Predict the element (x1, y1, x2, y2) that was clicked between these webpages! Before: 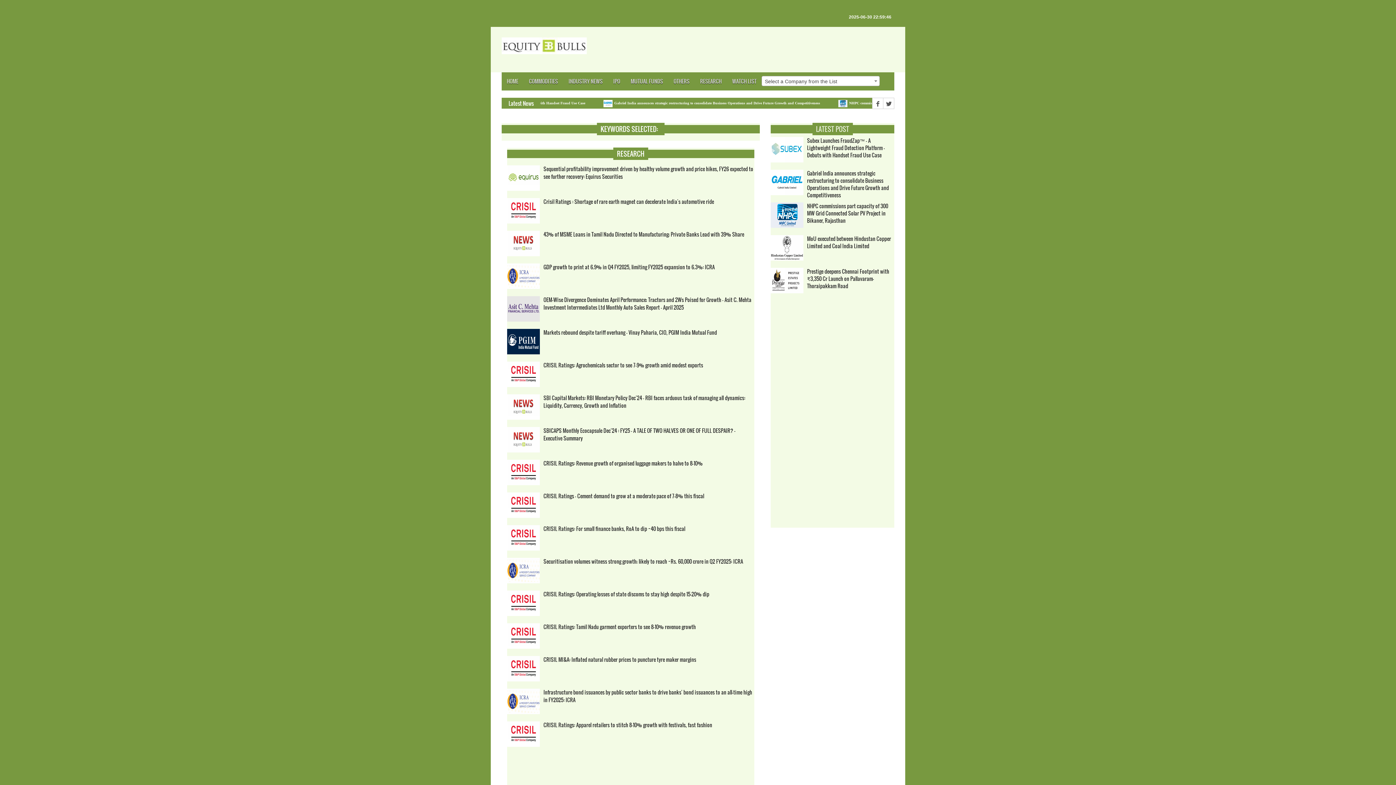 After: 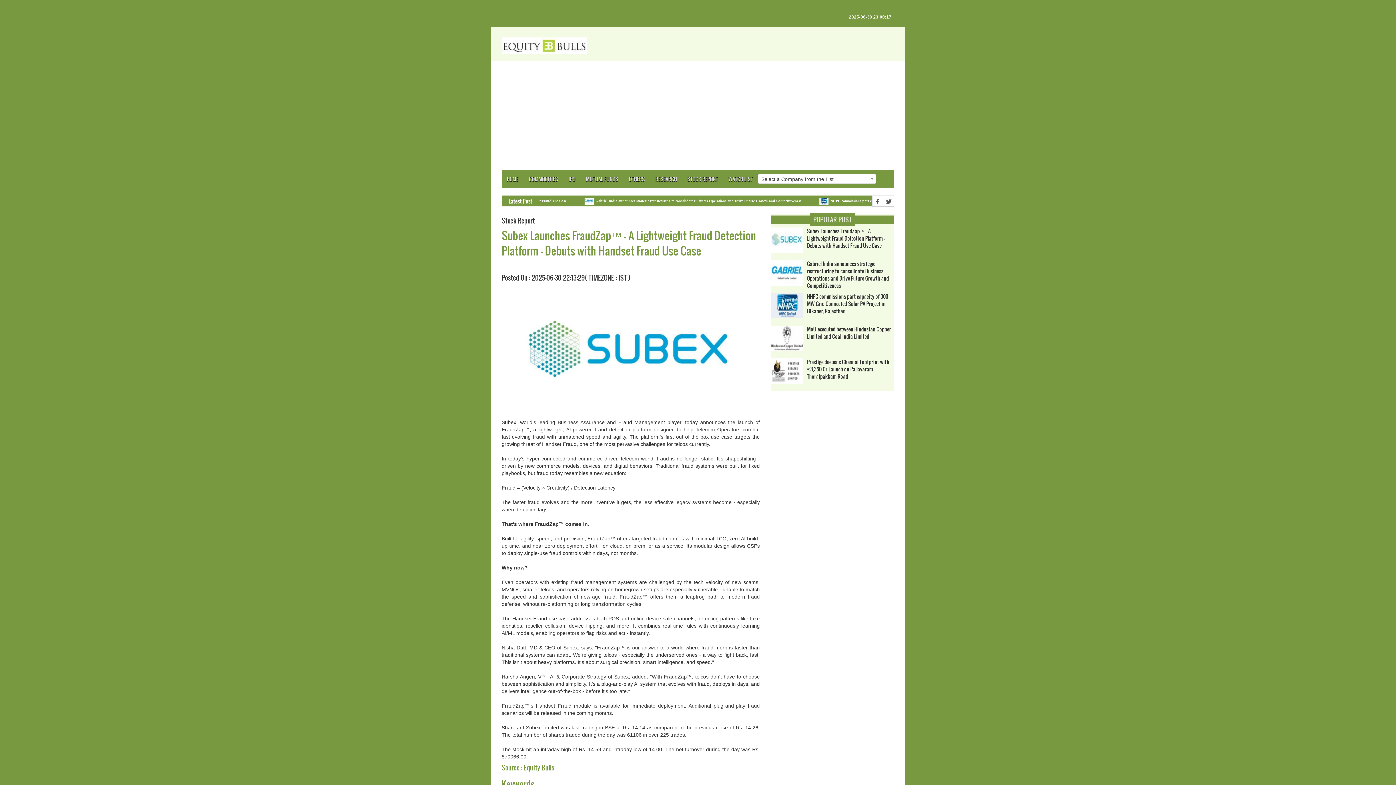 Action: bbox: (770, 137, 807, 166)